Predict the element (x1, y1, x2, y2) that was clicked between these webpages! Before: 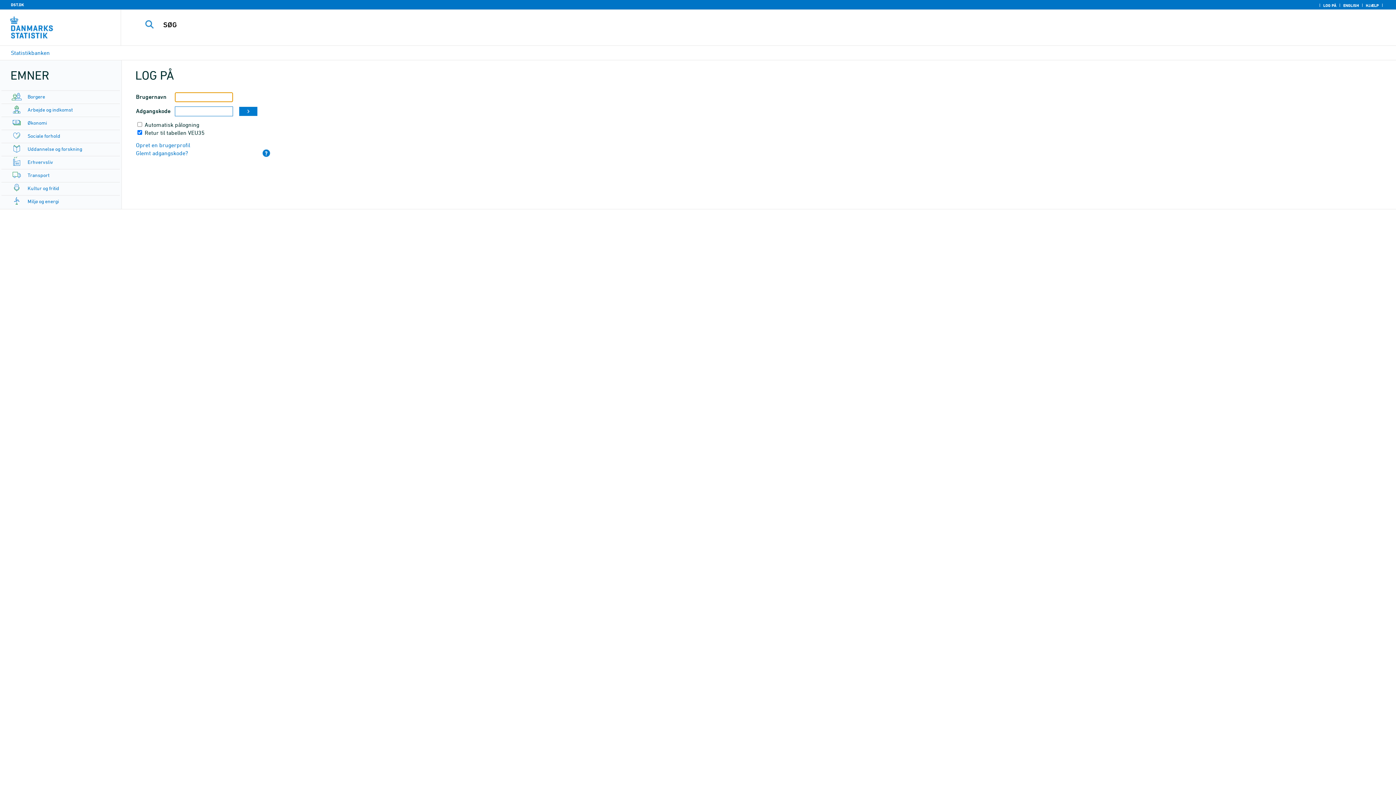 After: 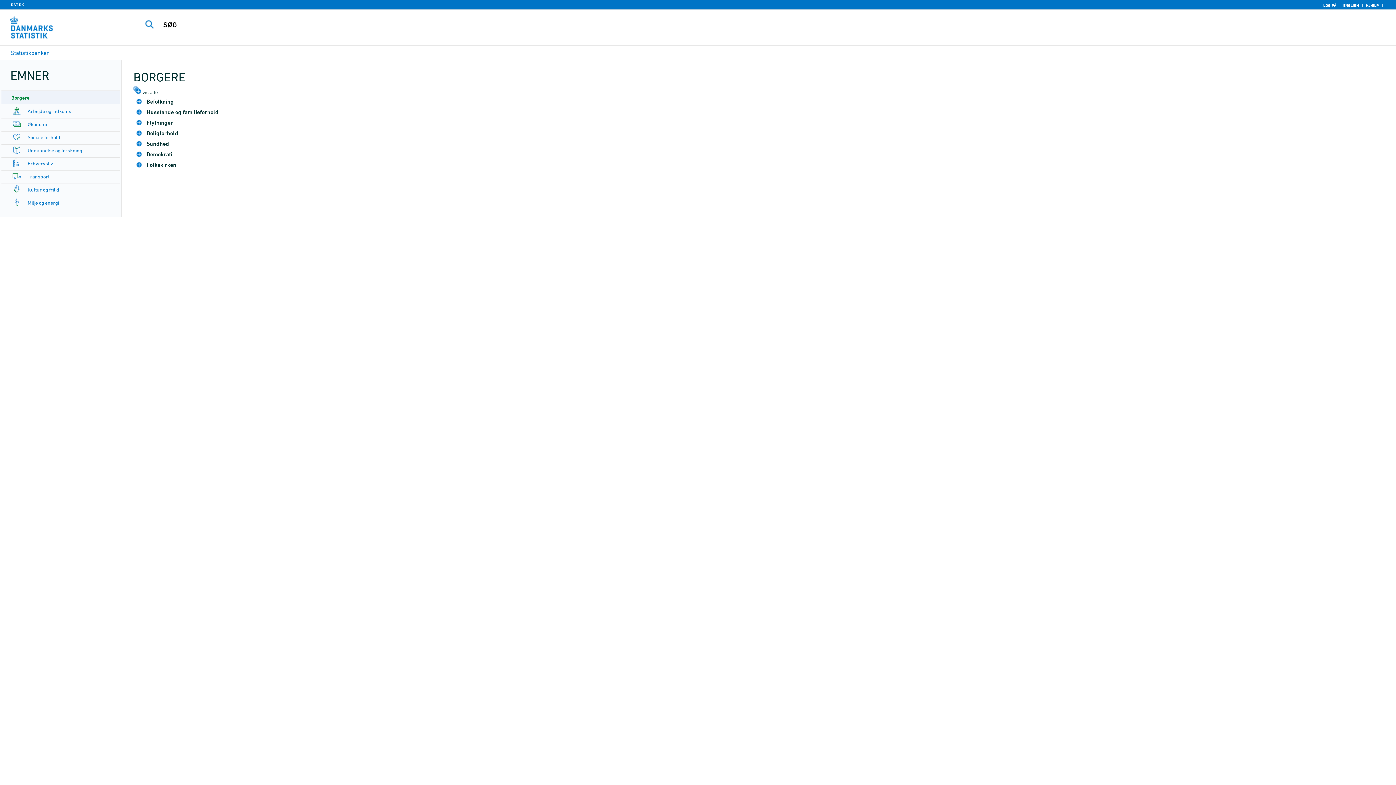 Action: bbox: (27, 93, 45, 99) label: Borgere